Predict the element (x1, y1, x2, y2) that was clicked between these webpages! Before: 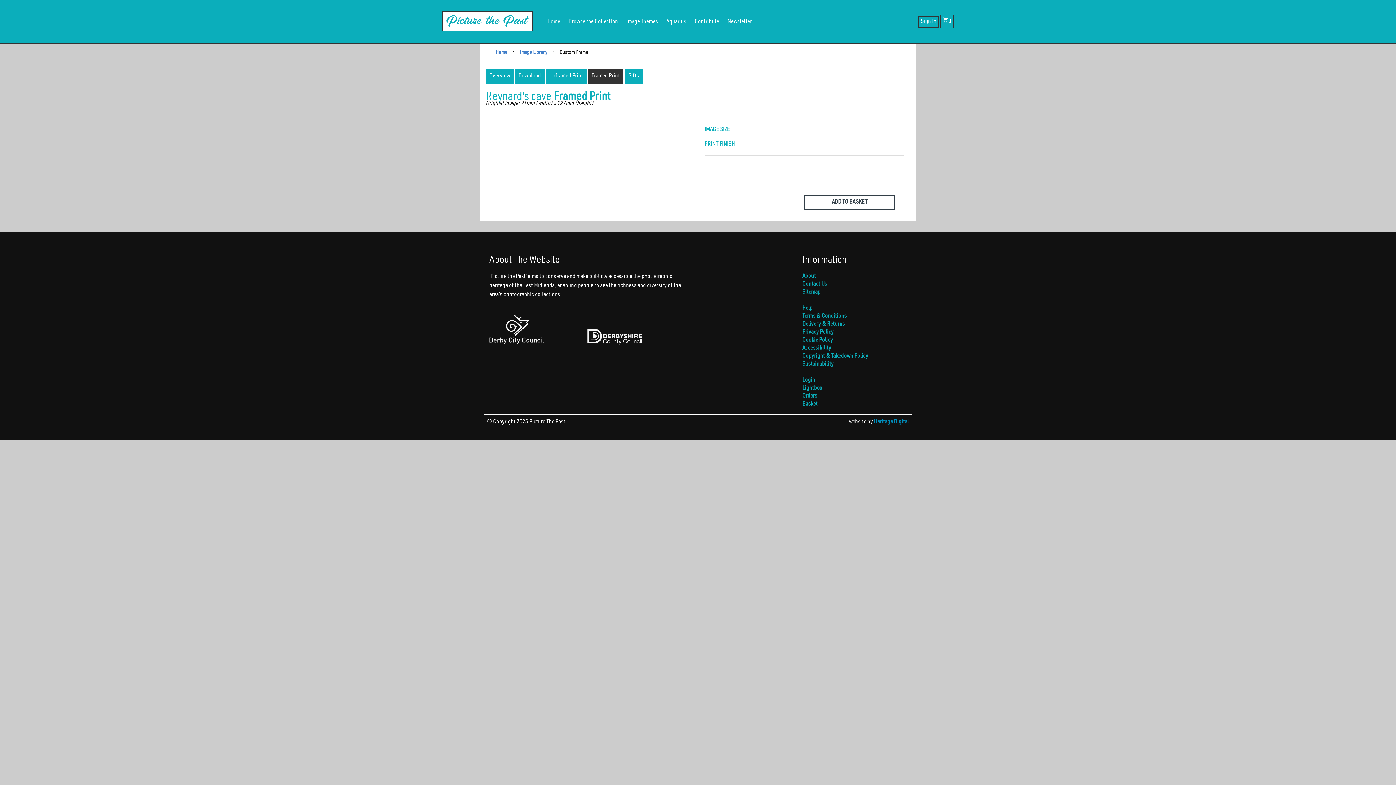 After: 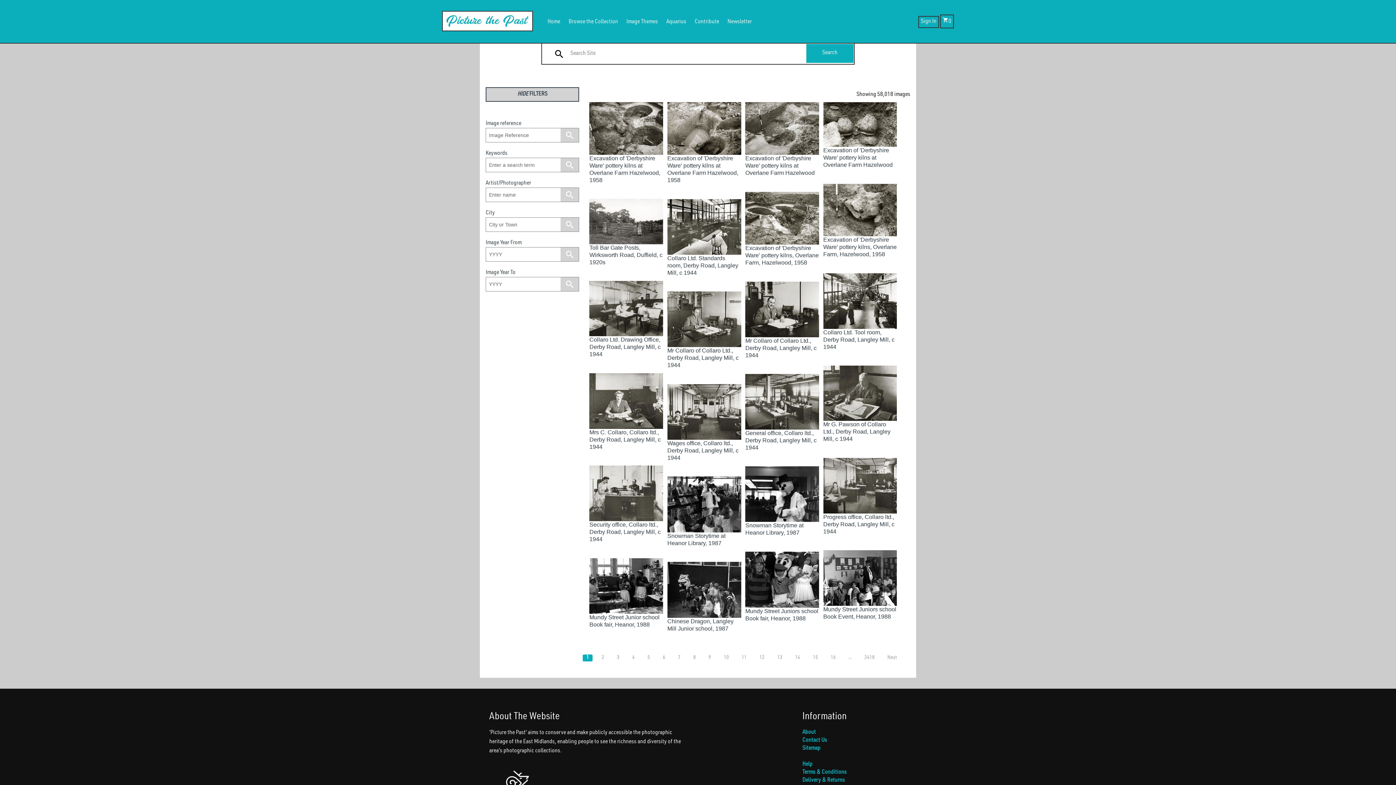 Action: label: Browse the Collection bbox: (568, 11, 618, 29)